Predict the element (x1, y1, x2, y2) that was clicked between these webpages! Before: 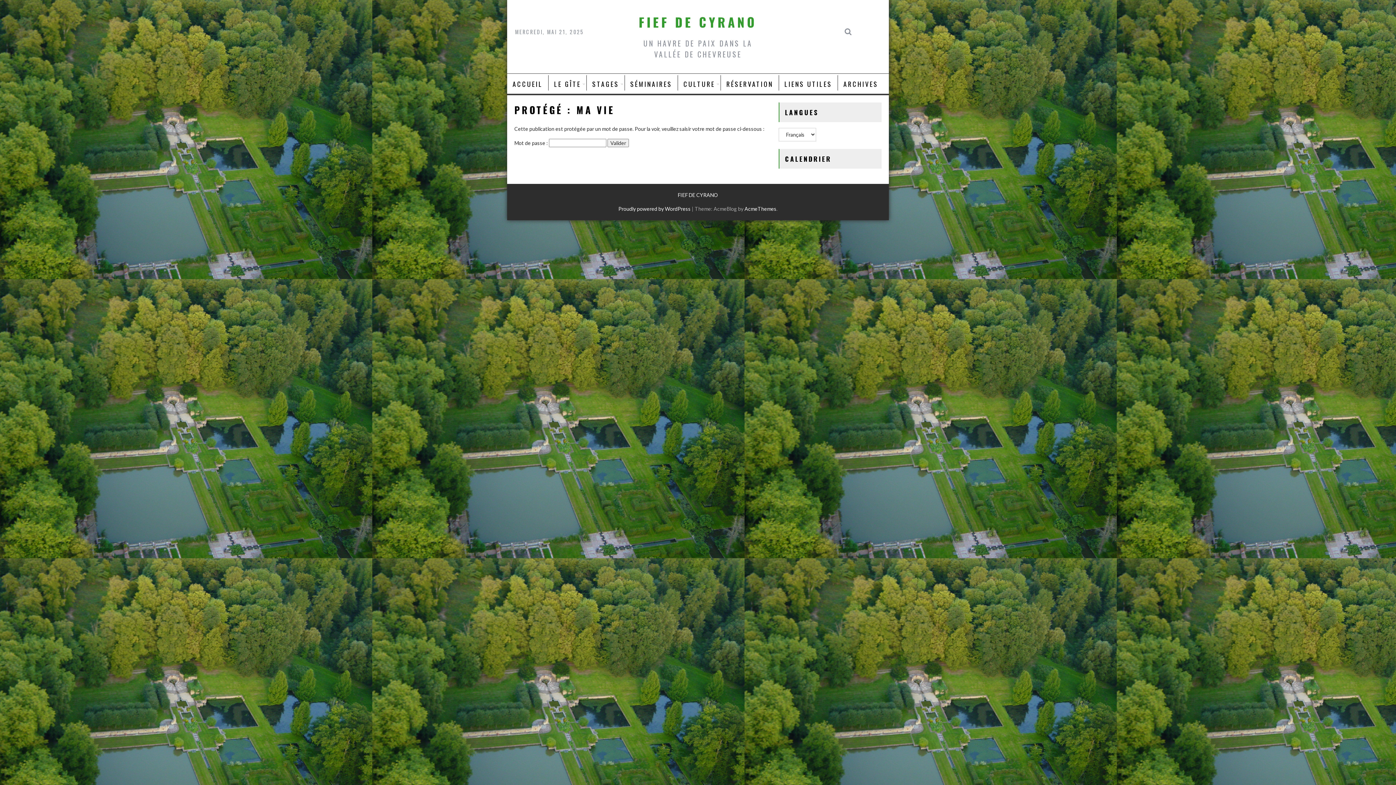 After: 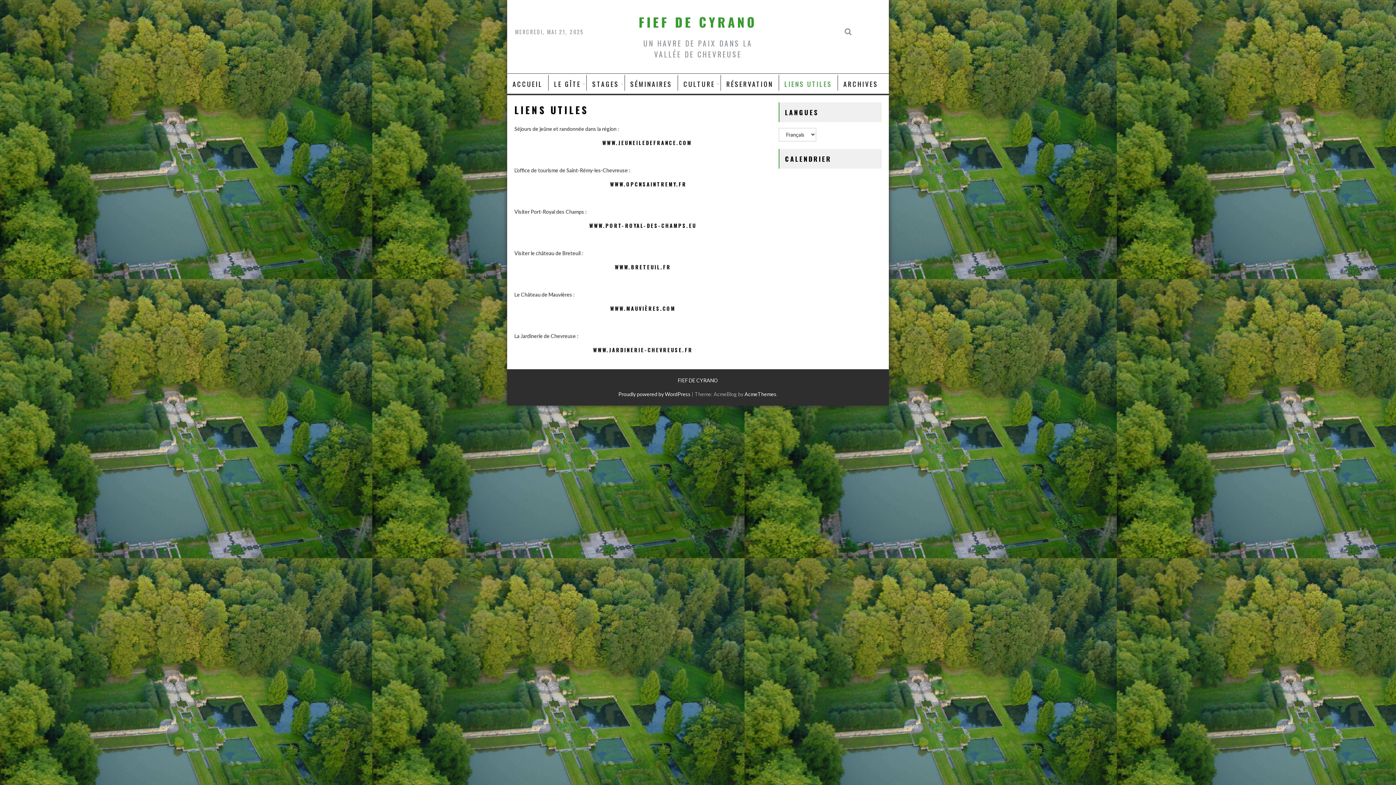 Action: bbox: (779, 75, 837, 92) label: LIENS UTILES